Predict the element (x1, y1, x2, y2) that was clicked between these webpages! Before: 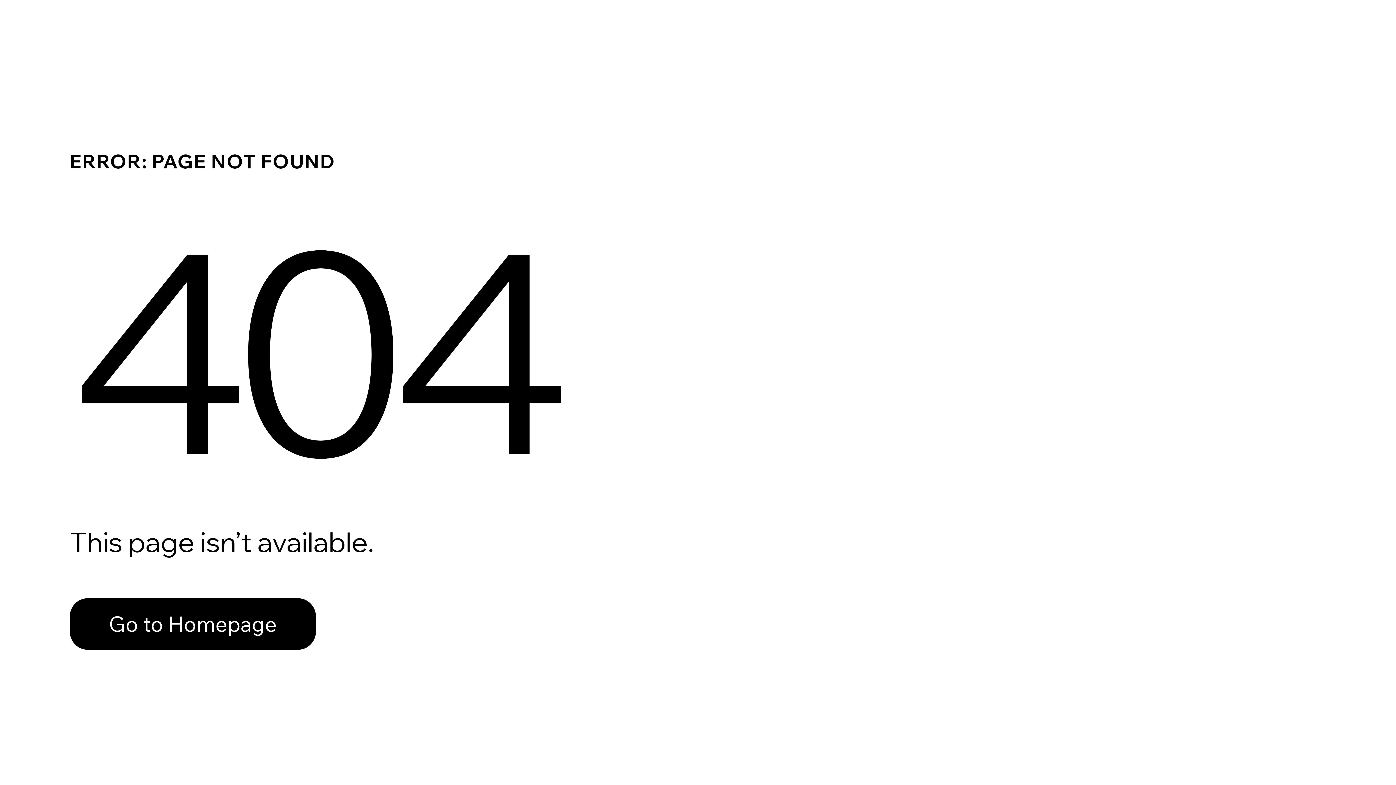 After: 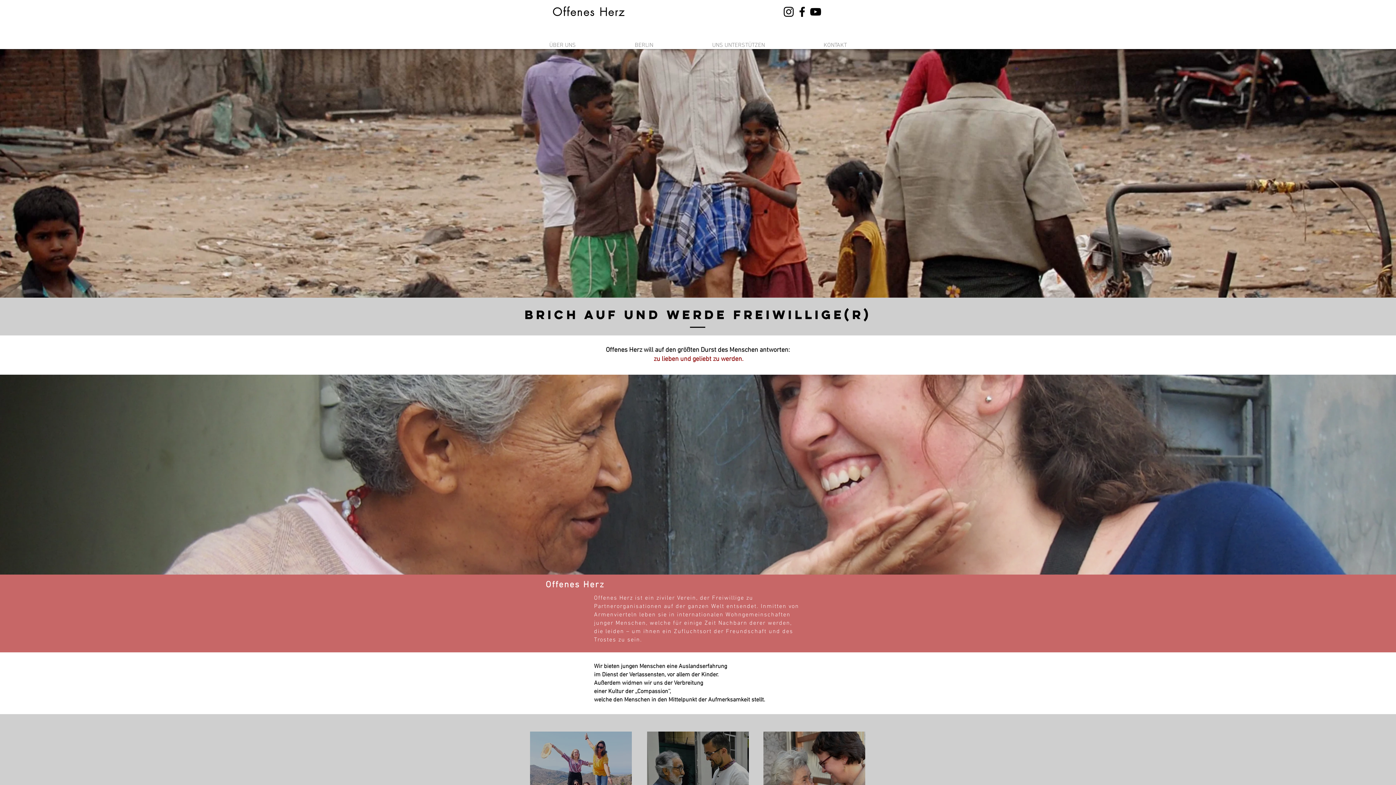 Action: bbox: (69, 582, 768, 659) label: Go to Homepage